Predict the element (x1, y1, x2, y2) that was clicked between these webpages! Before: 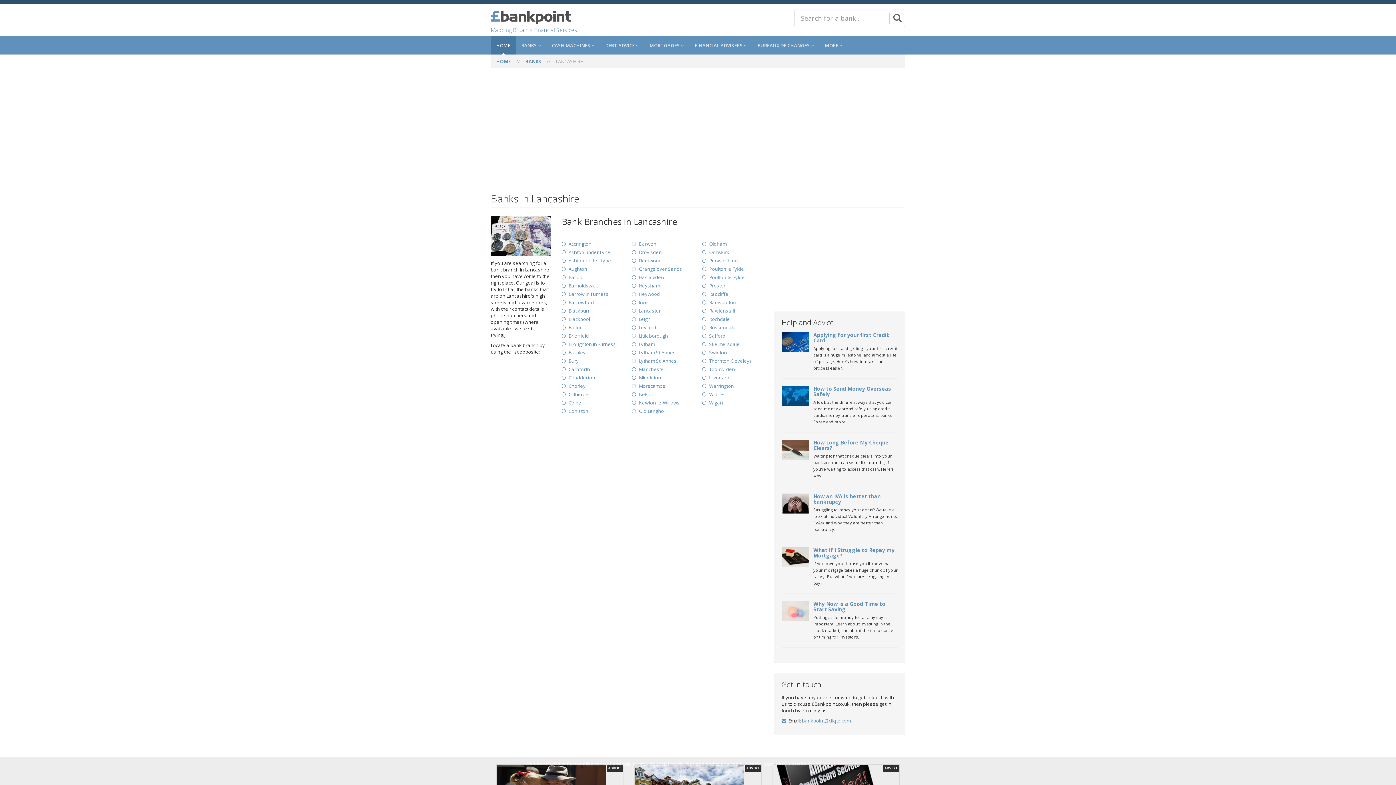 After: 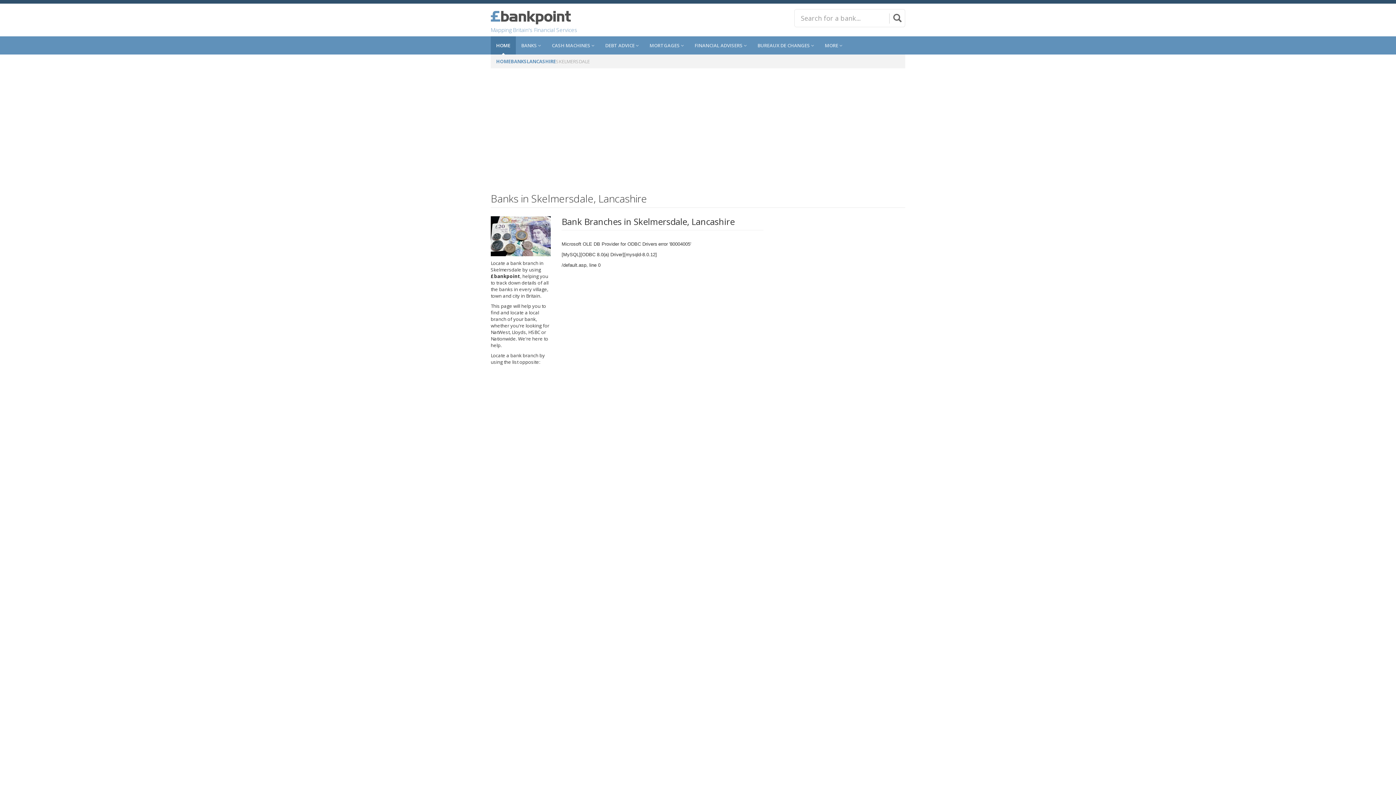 Action: bbox: (709, 341, 739, 347) label: Skelmersdale